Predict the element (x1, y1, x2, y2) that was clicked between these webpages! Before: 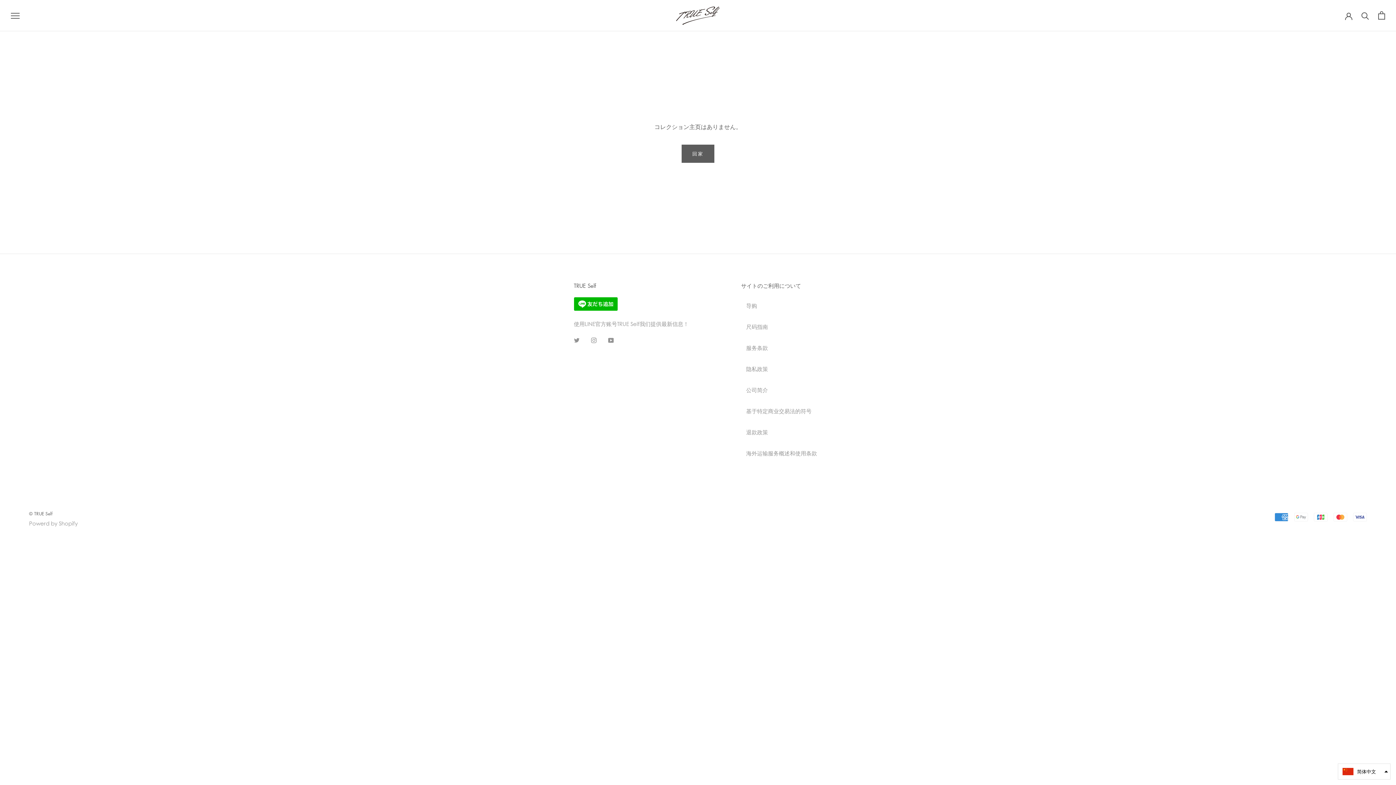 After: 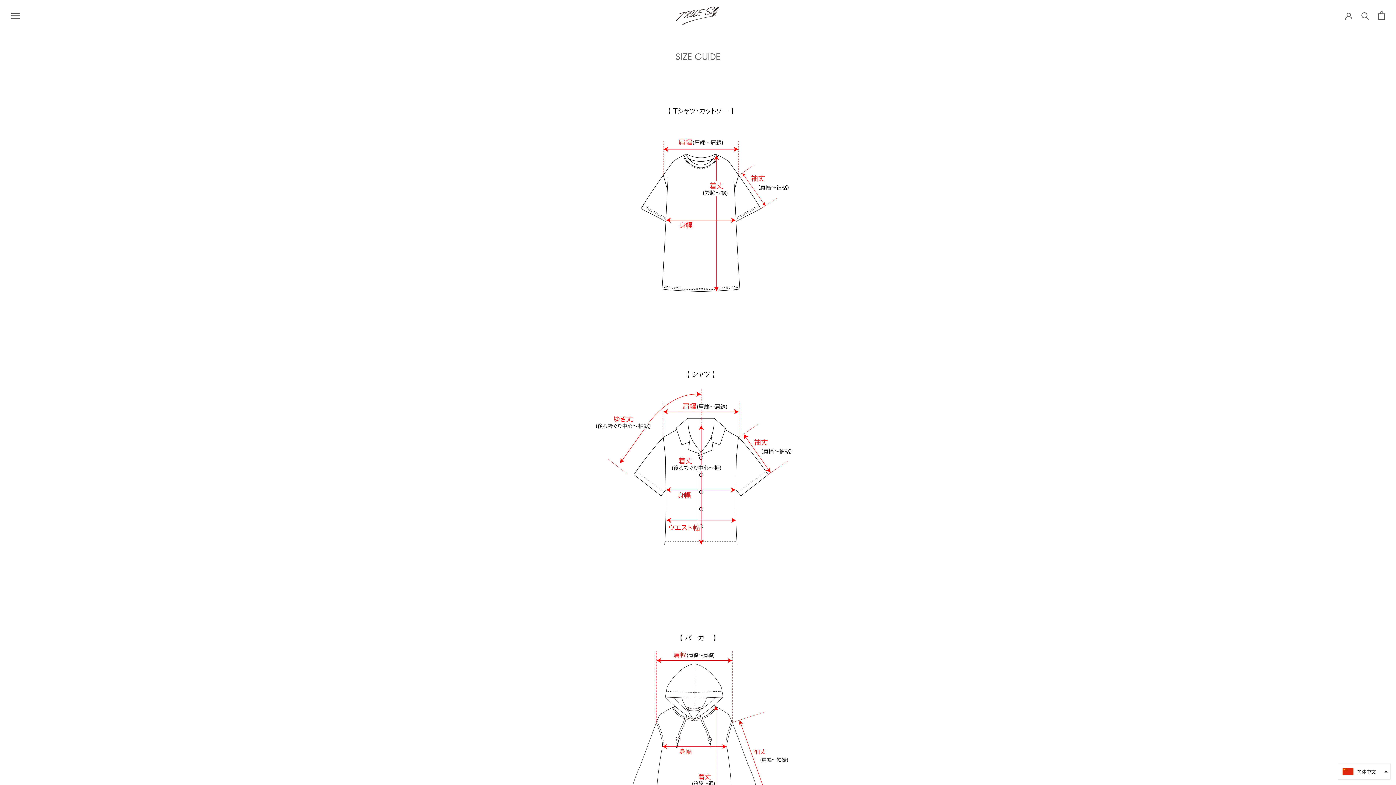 Action: bbox: (746, 322, 817, 330) label: 尺码指南